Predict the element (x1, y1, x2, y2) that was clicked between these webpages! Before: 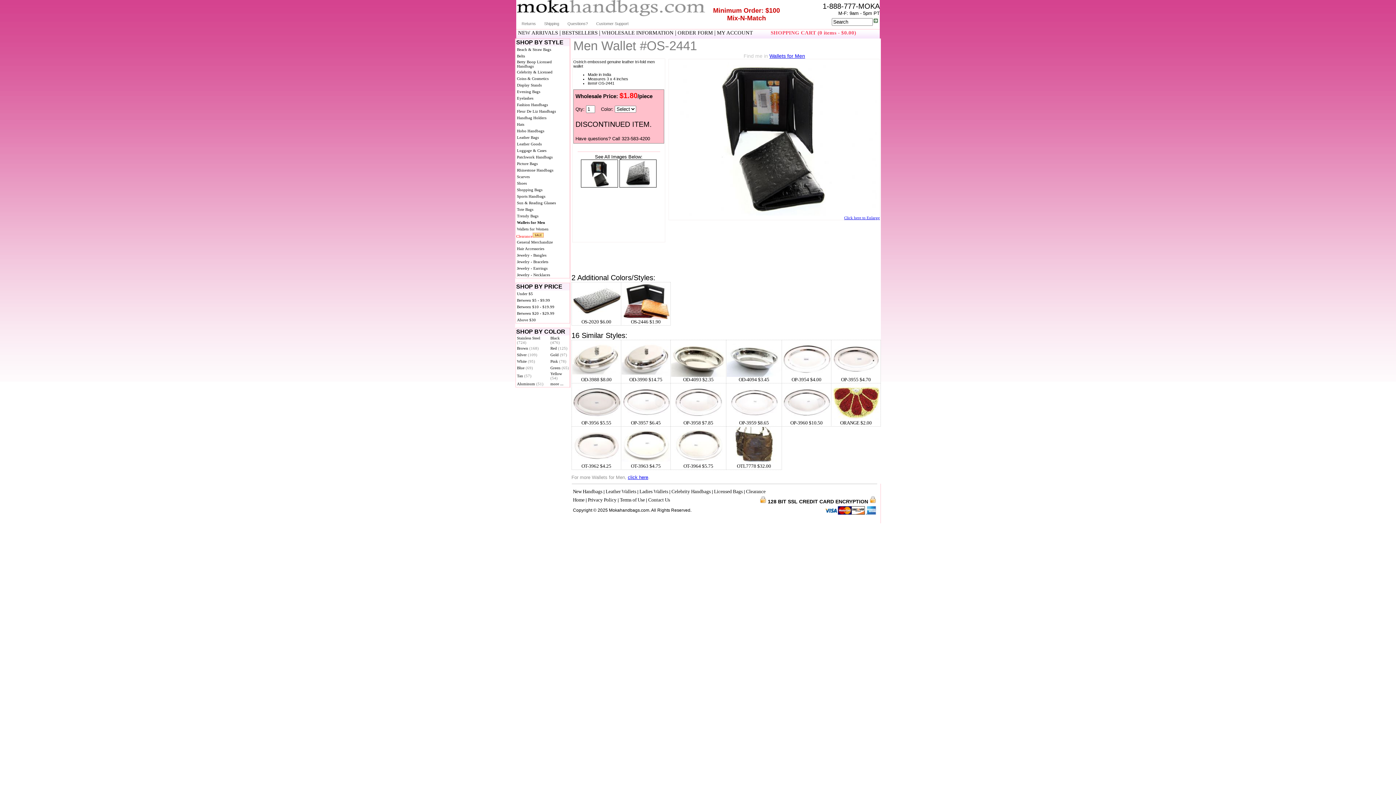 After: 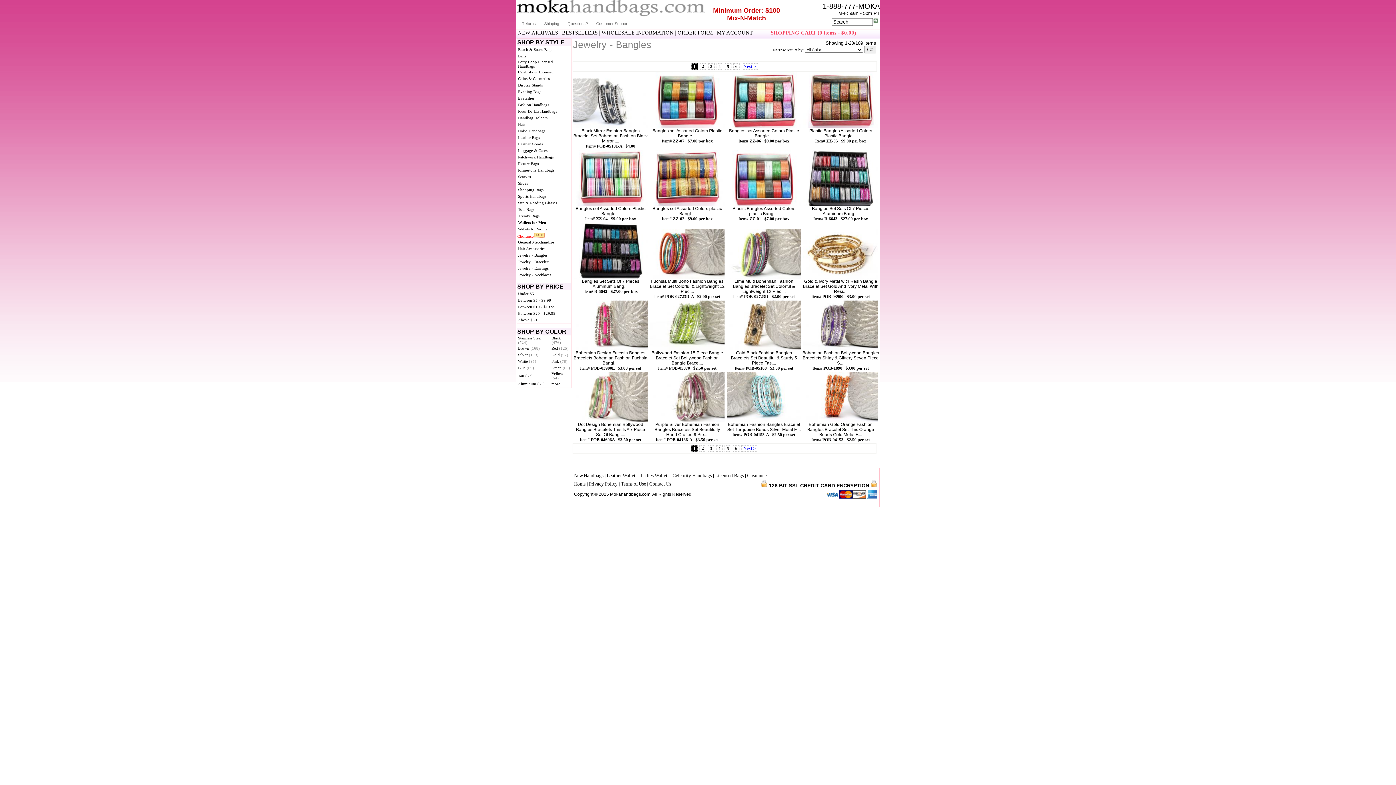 Action: bbox: (517, 253, 546, 257) label: Jewelry - Bangles